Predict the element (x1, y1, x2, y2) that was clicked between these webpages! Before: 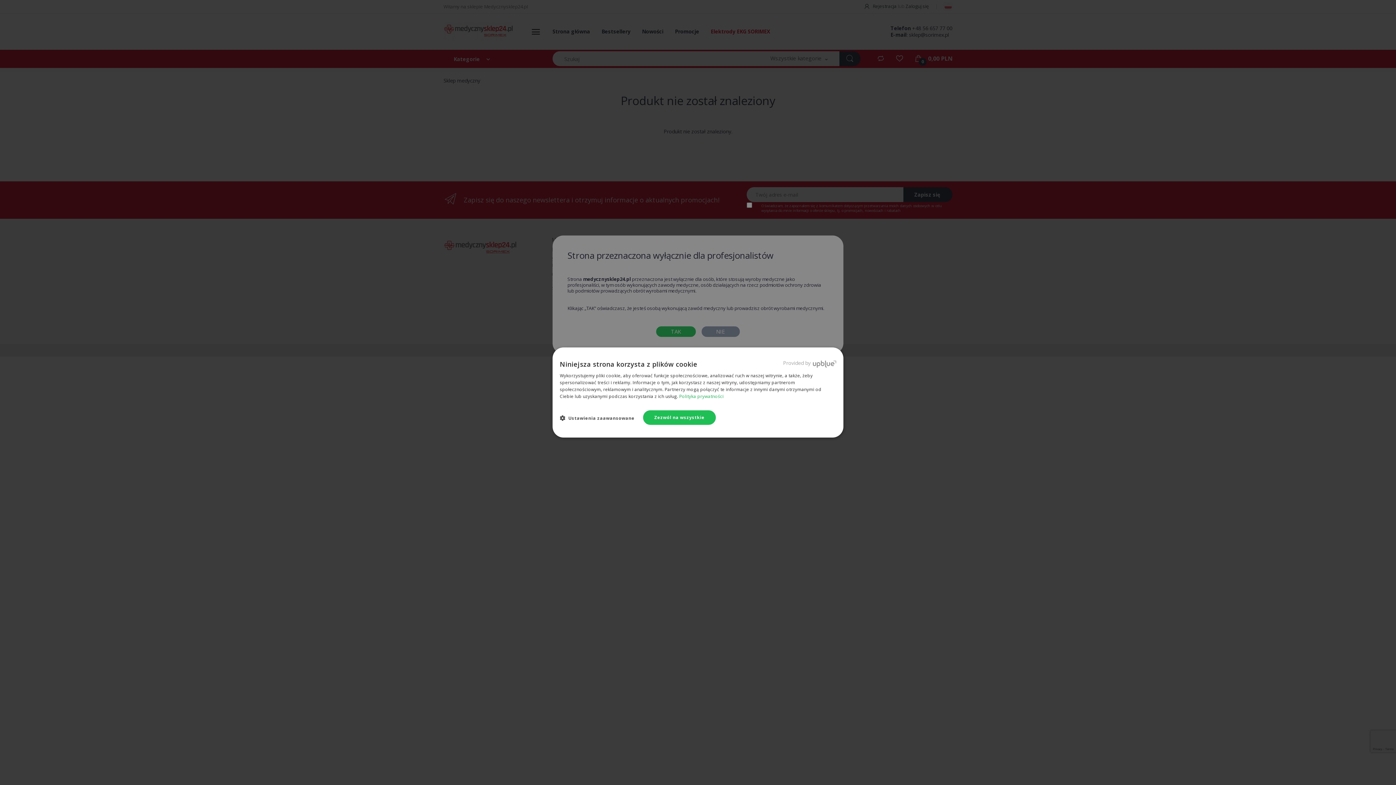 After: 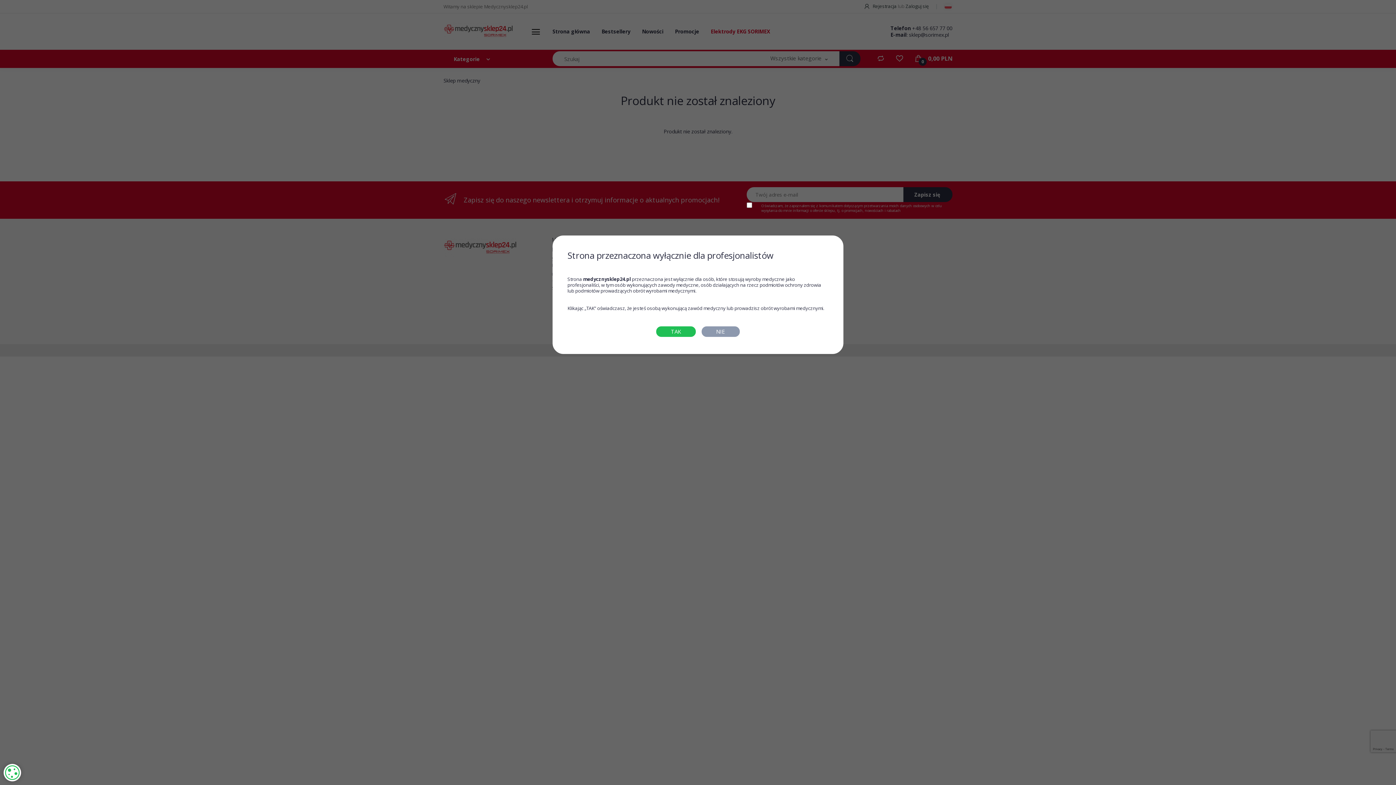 Action: bbox: (643, 410, 716, 425) label: Zezwól na wszystkie